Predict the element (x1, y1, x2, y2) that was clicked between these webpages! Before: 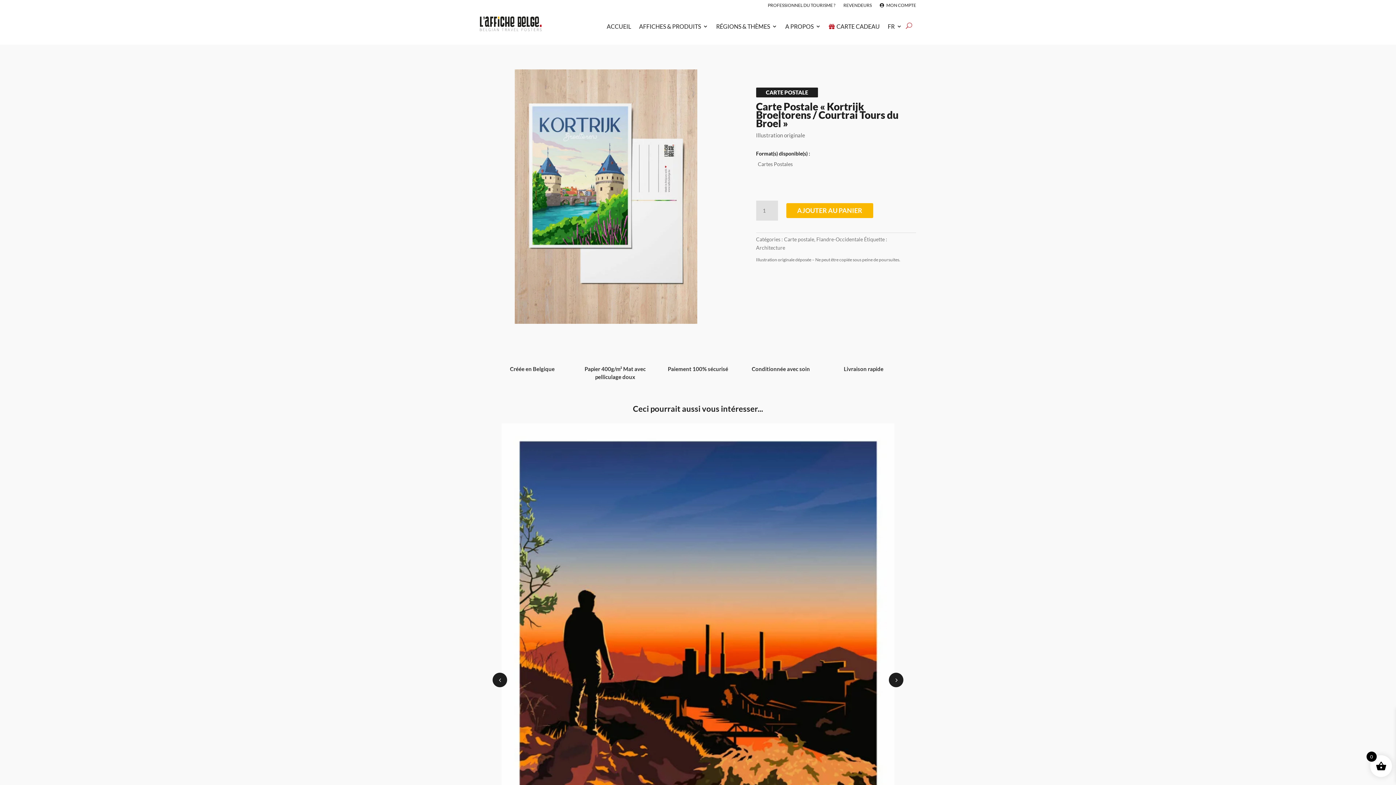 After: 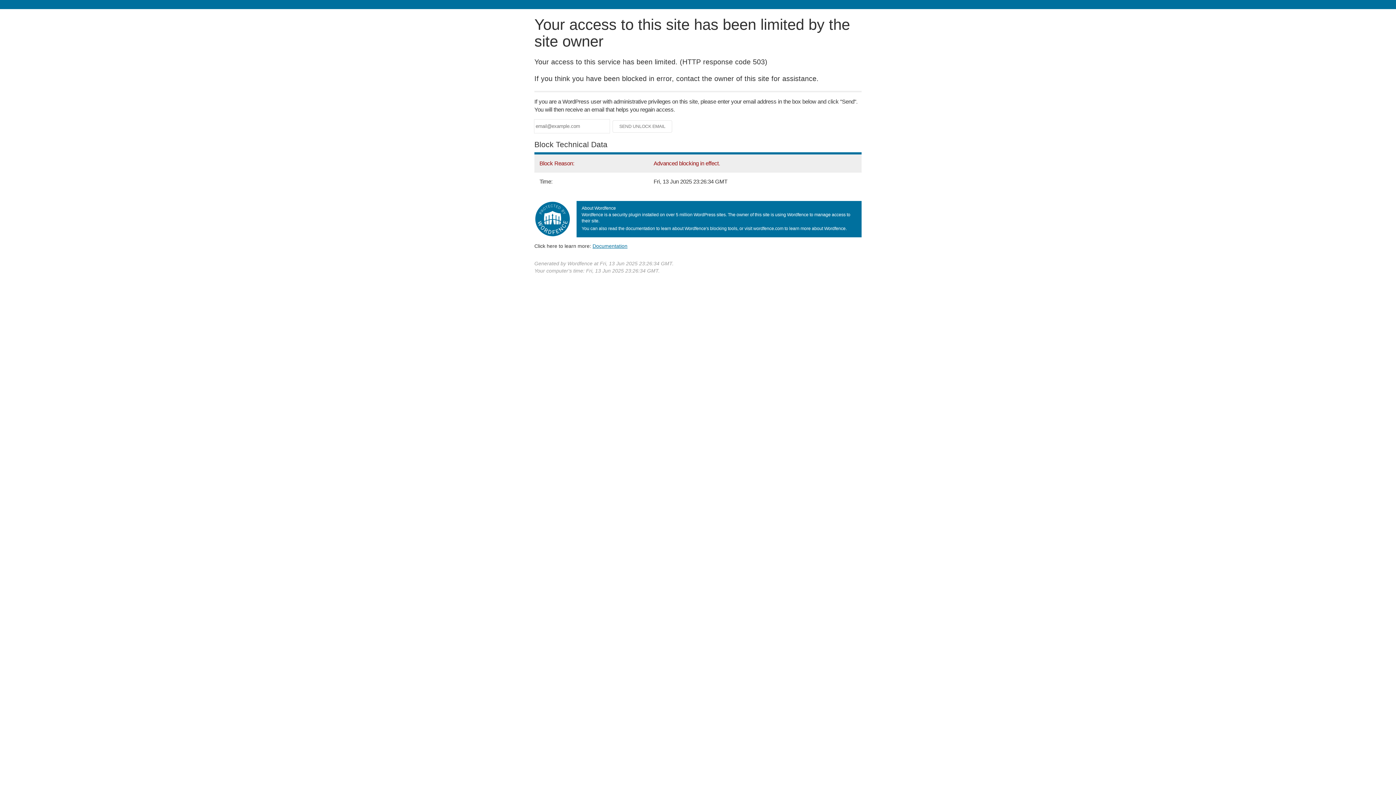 Action: label:    MON COMPTE bbox: (880, 2, 916, 10)